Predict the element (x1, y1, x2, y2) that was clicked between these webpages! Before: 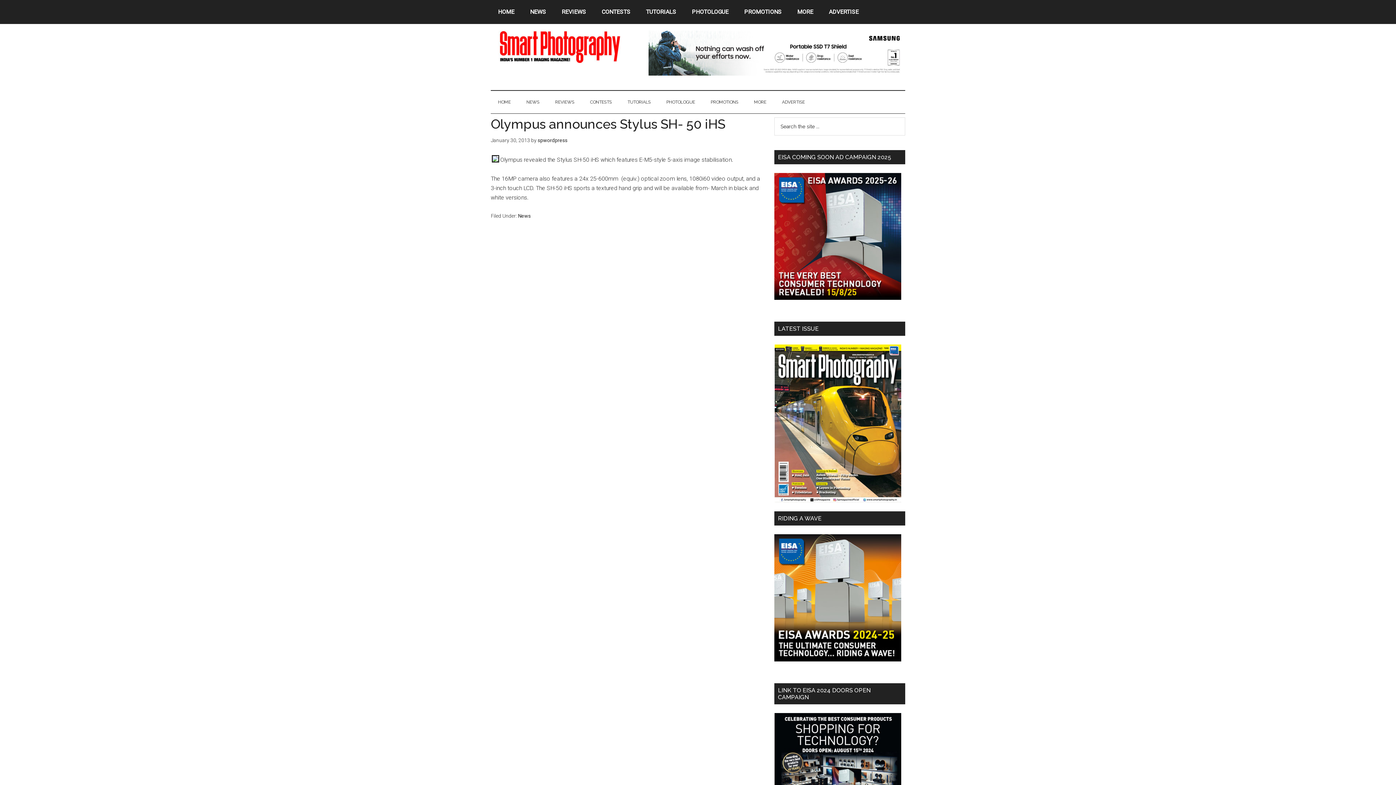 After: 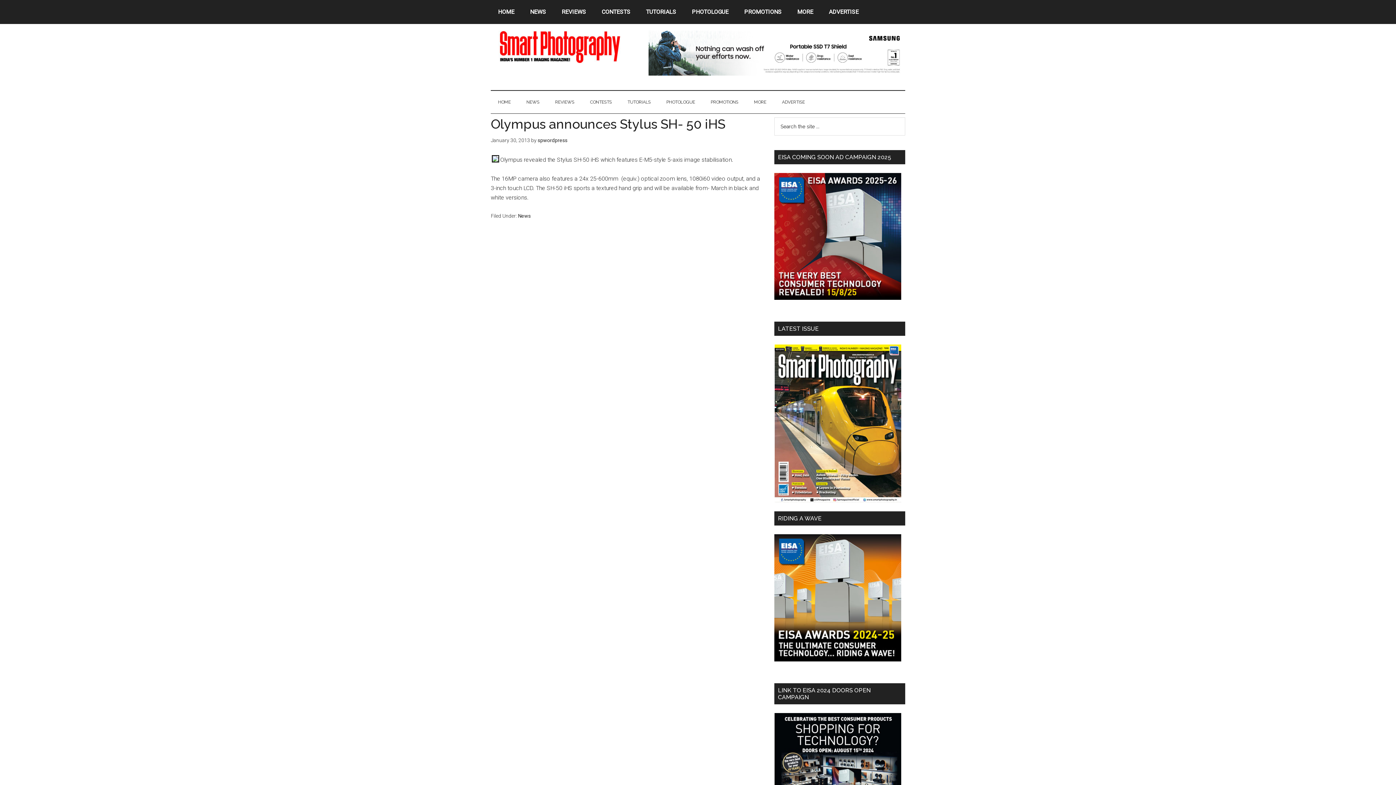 Action: bbox: (774, 660, 901, 667)